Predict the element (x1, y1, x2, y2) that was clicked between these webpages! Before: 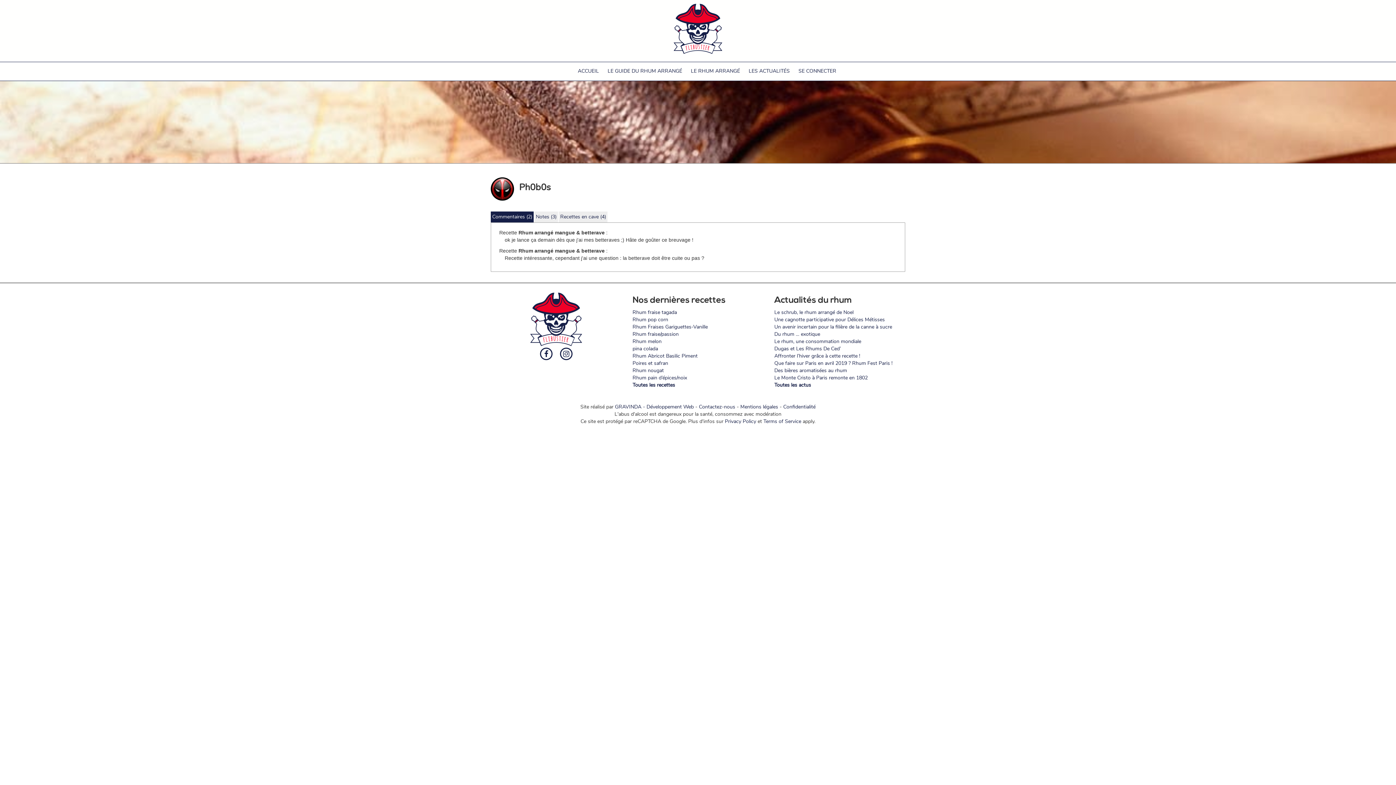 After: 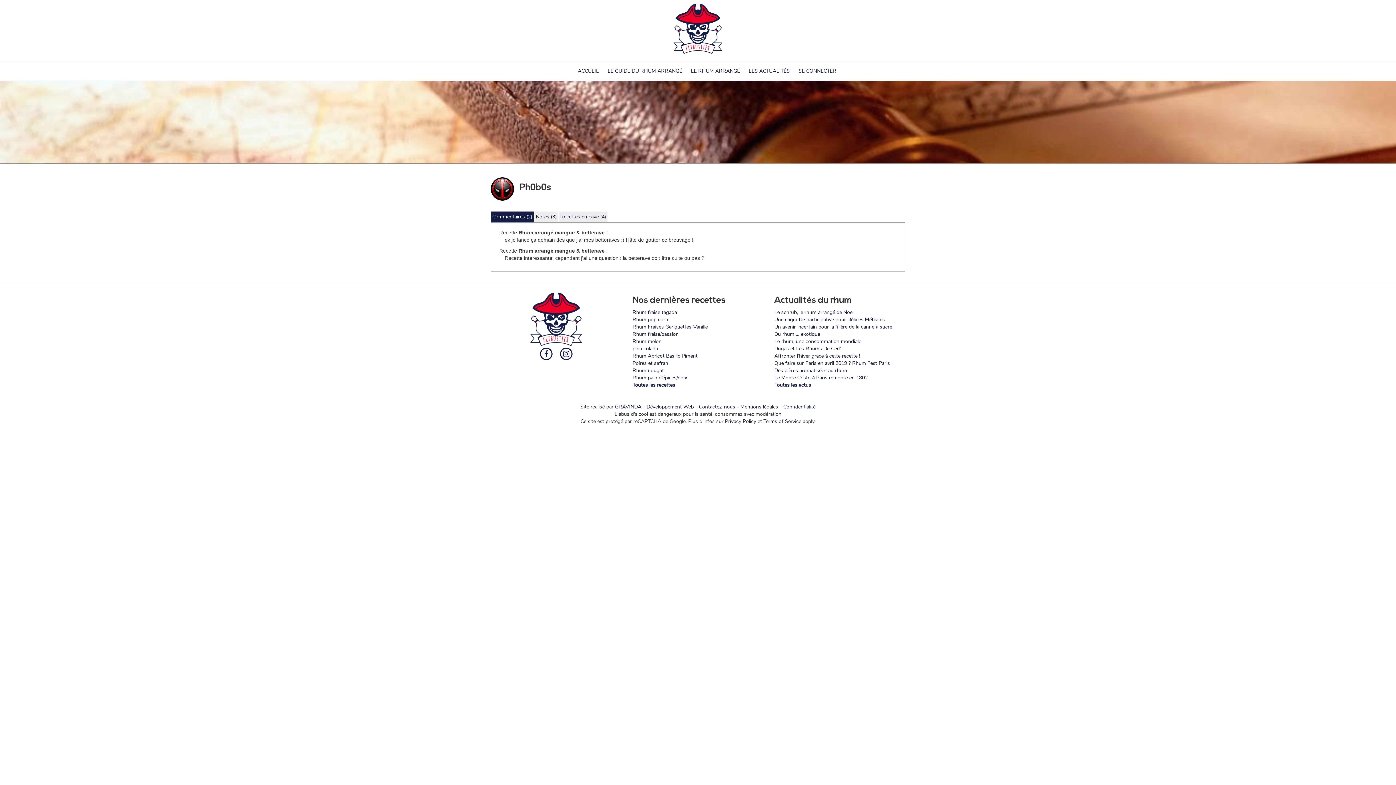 Action: label: Contactez-nous bbox: (699, 403, 735, 410)